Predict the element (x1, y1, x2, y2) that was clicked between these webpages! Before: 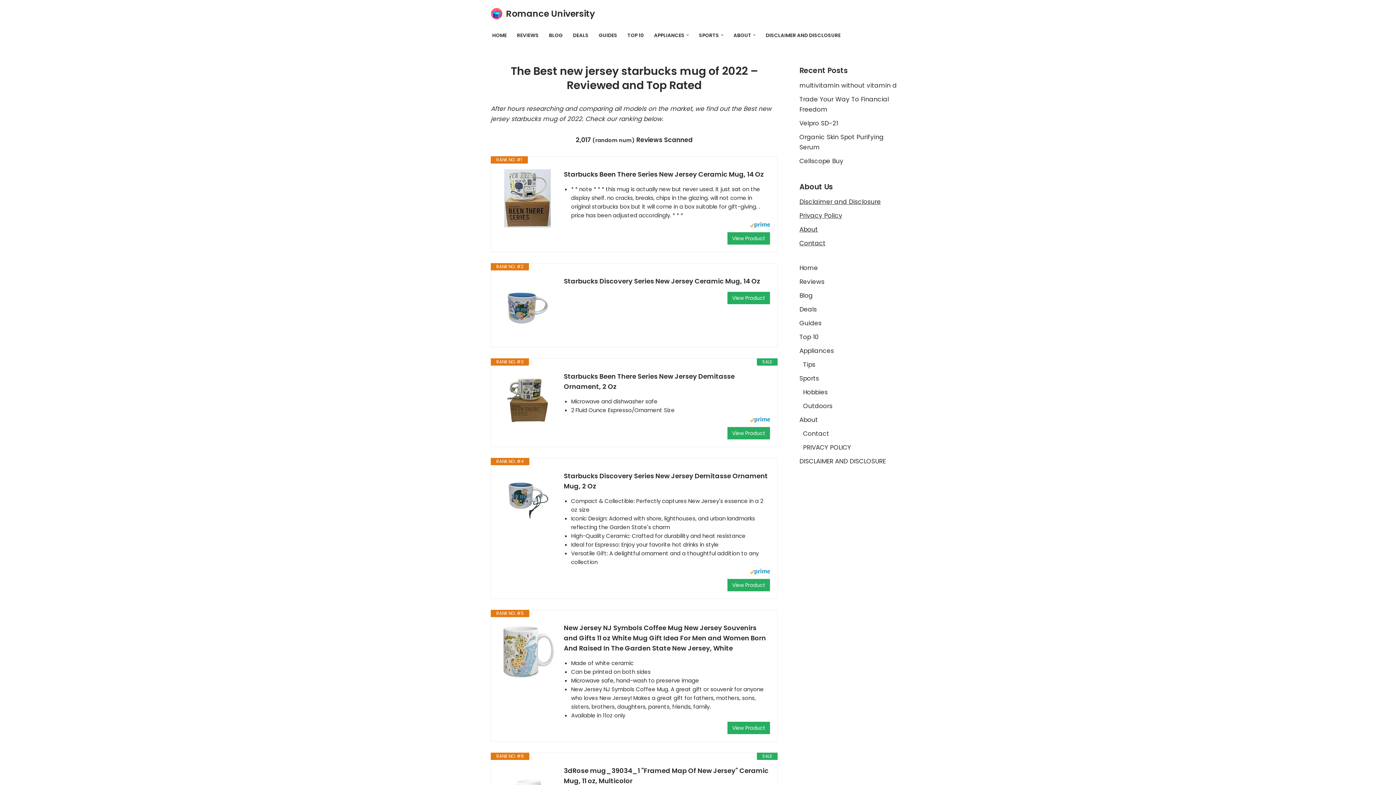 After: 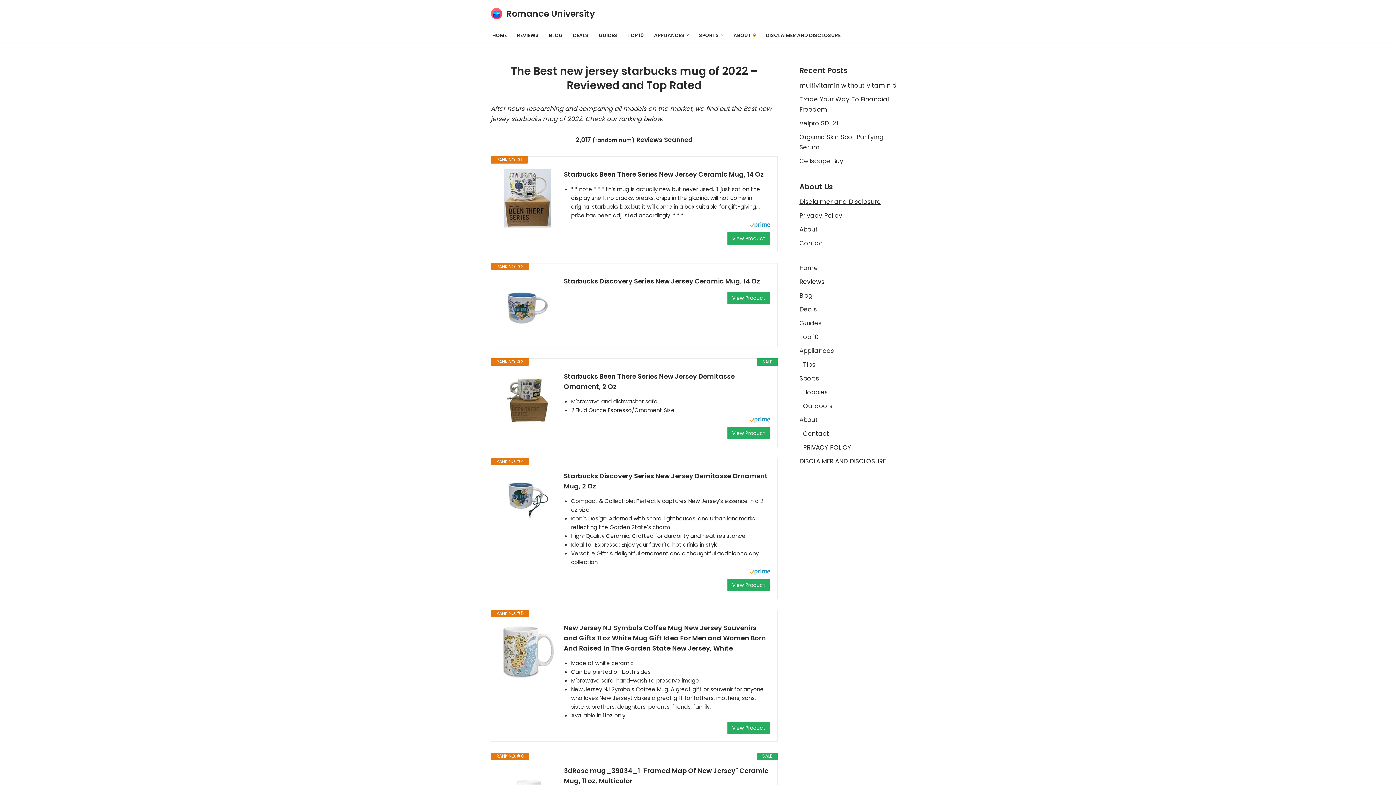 Action: label: Open Submenu bbox: (753, 33, 755, 36)